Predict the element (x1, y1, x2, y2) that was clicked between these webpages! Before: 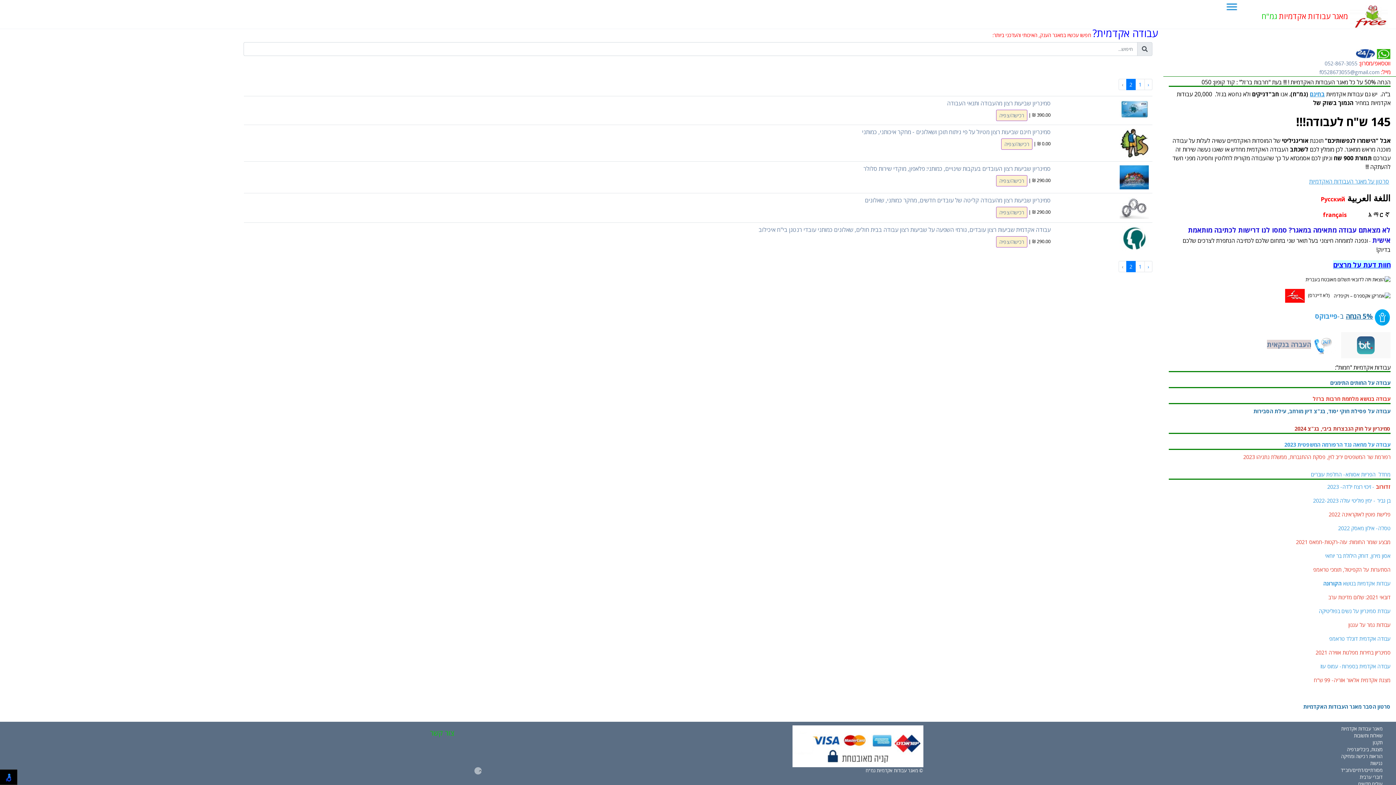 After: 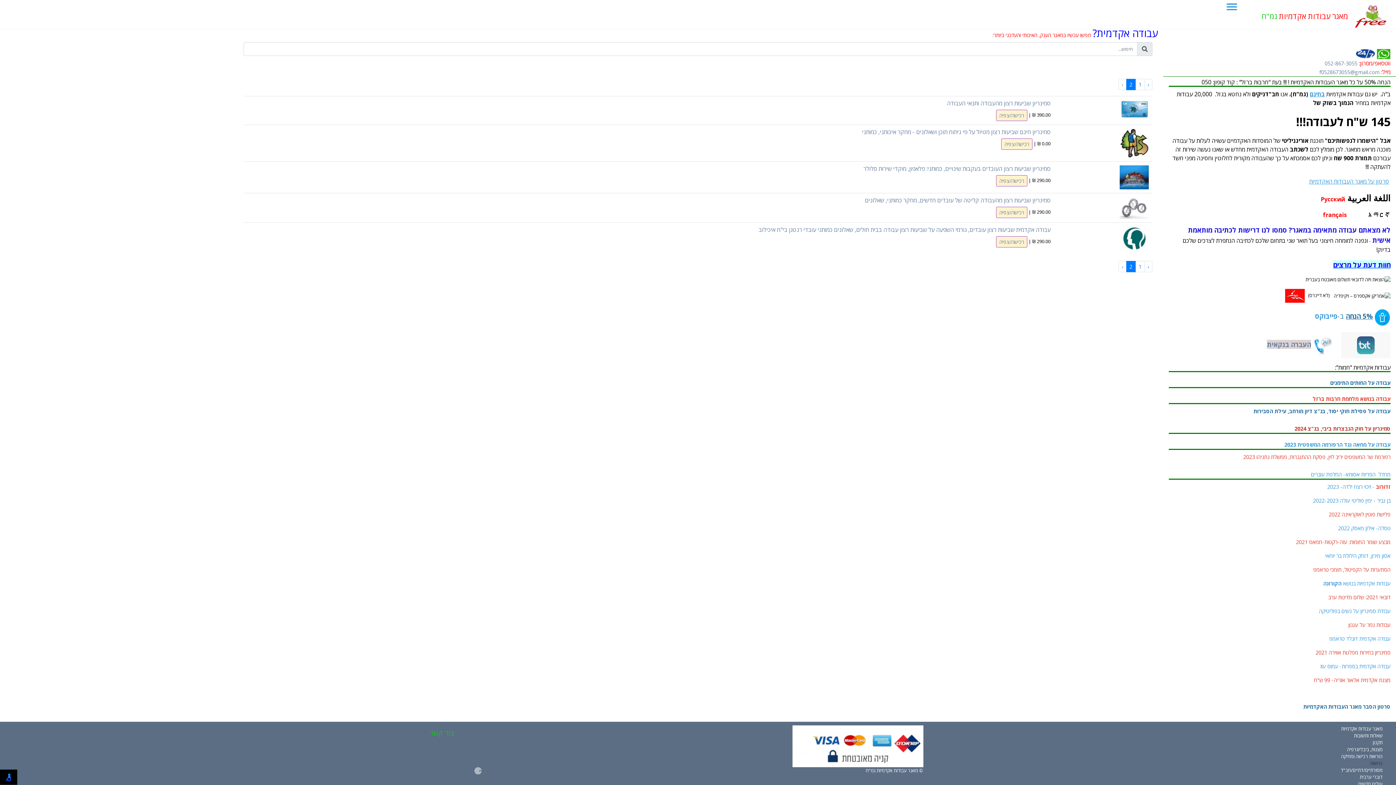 Action: label: נגישות bbox: (1370, 760, 1382, 766)